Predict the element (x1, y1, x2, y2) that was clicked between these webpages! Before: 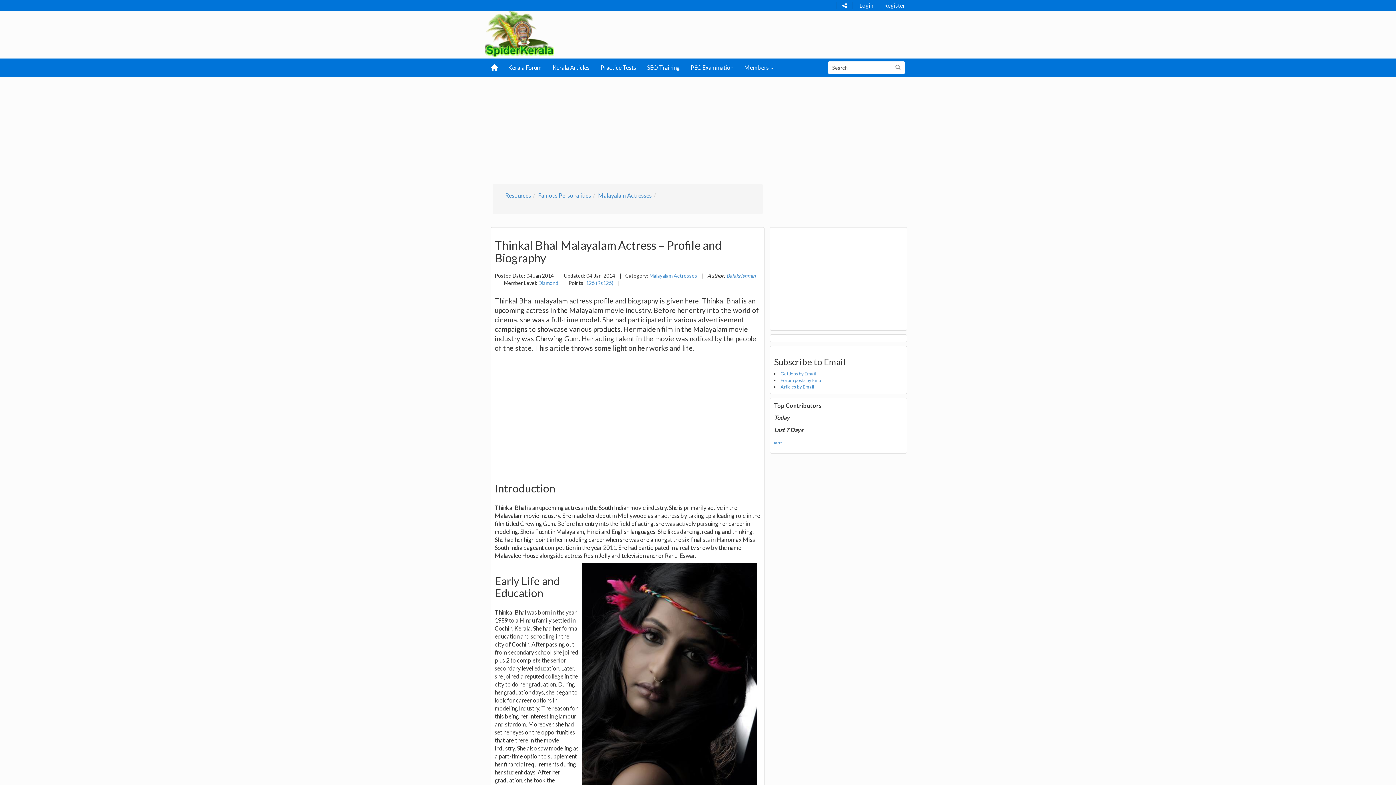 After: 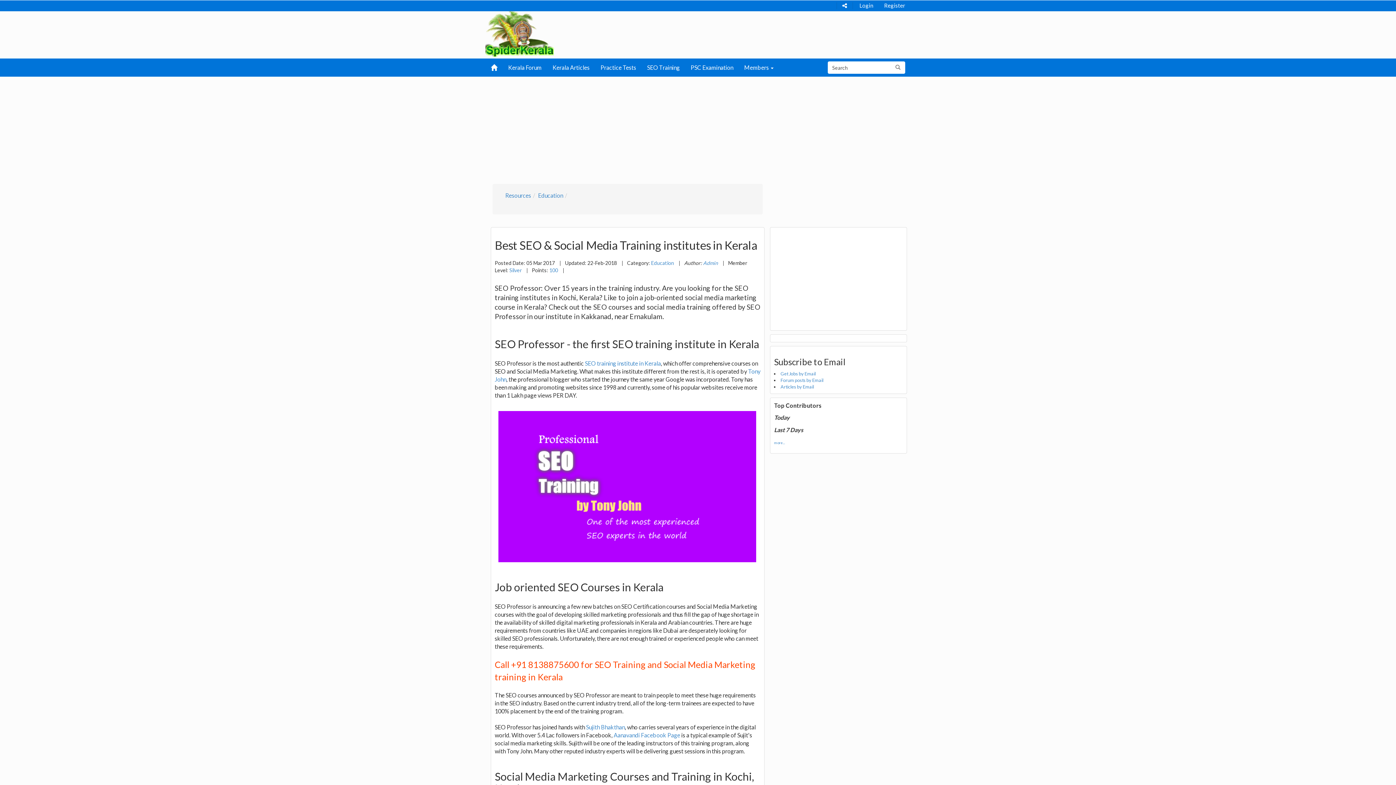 Action: bbox: (641, 58, 685, 76) label: SEO Training